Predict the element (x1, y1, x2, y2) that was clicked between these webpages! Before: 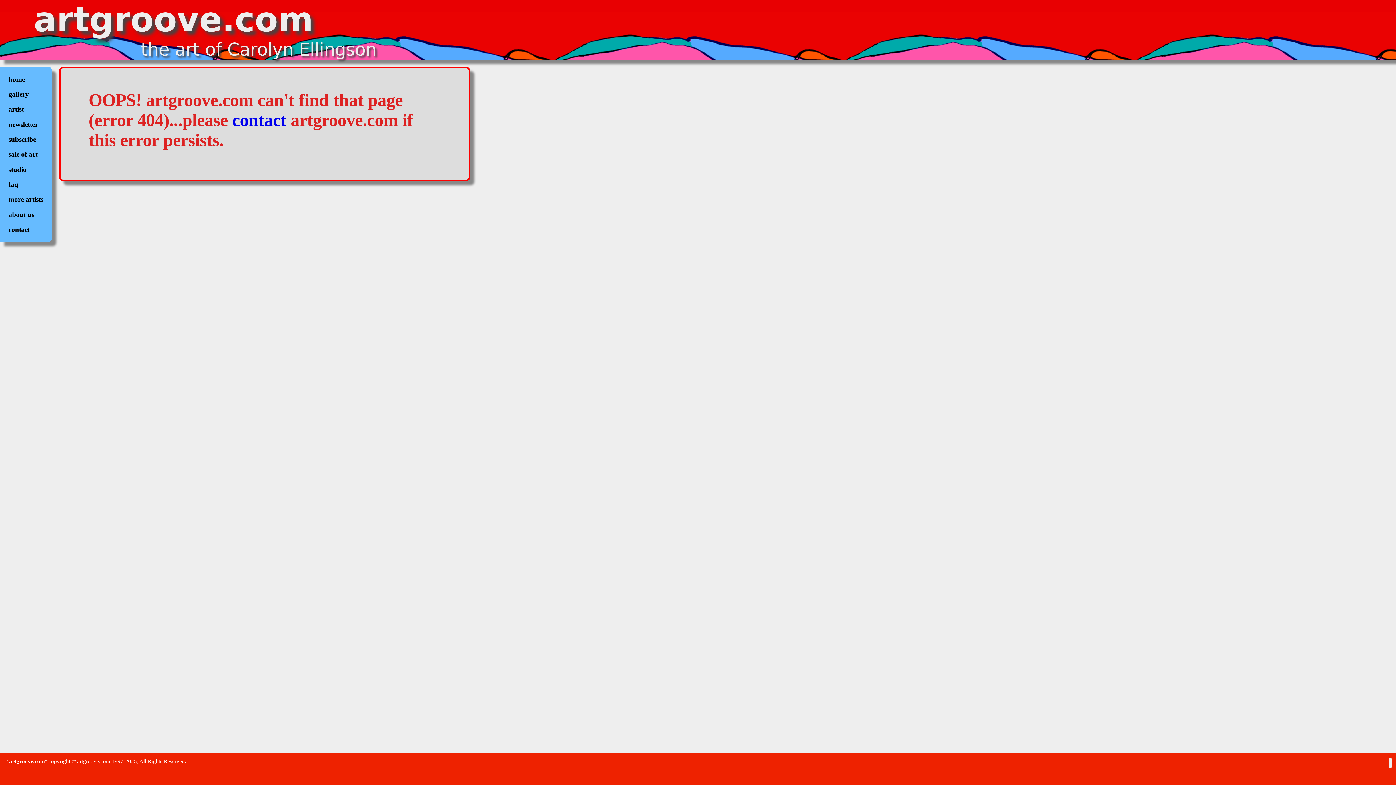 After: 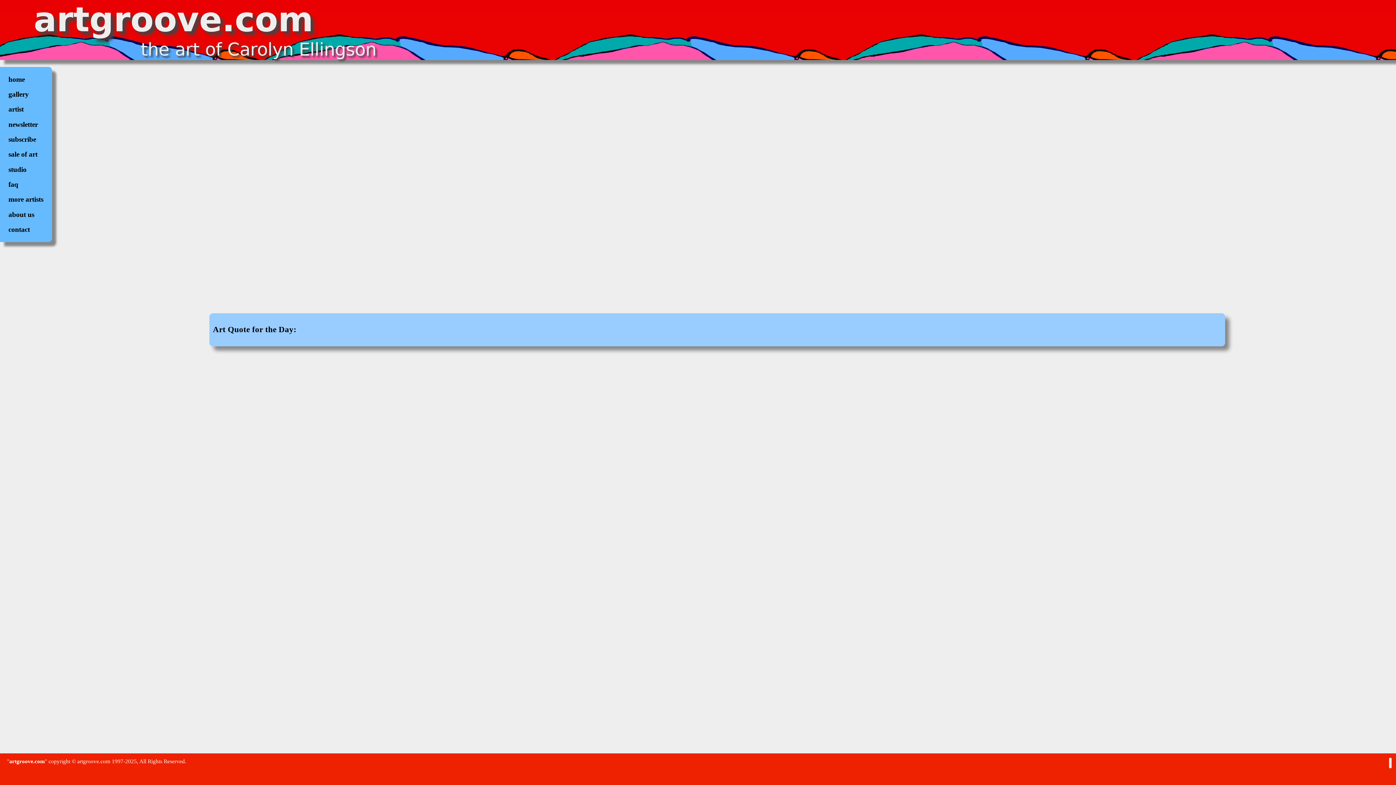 Action: bbox: (33, 0, 313, 39) label: artgroove.com